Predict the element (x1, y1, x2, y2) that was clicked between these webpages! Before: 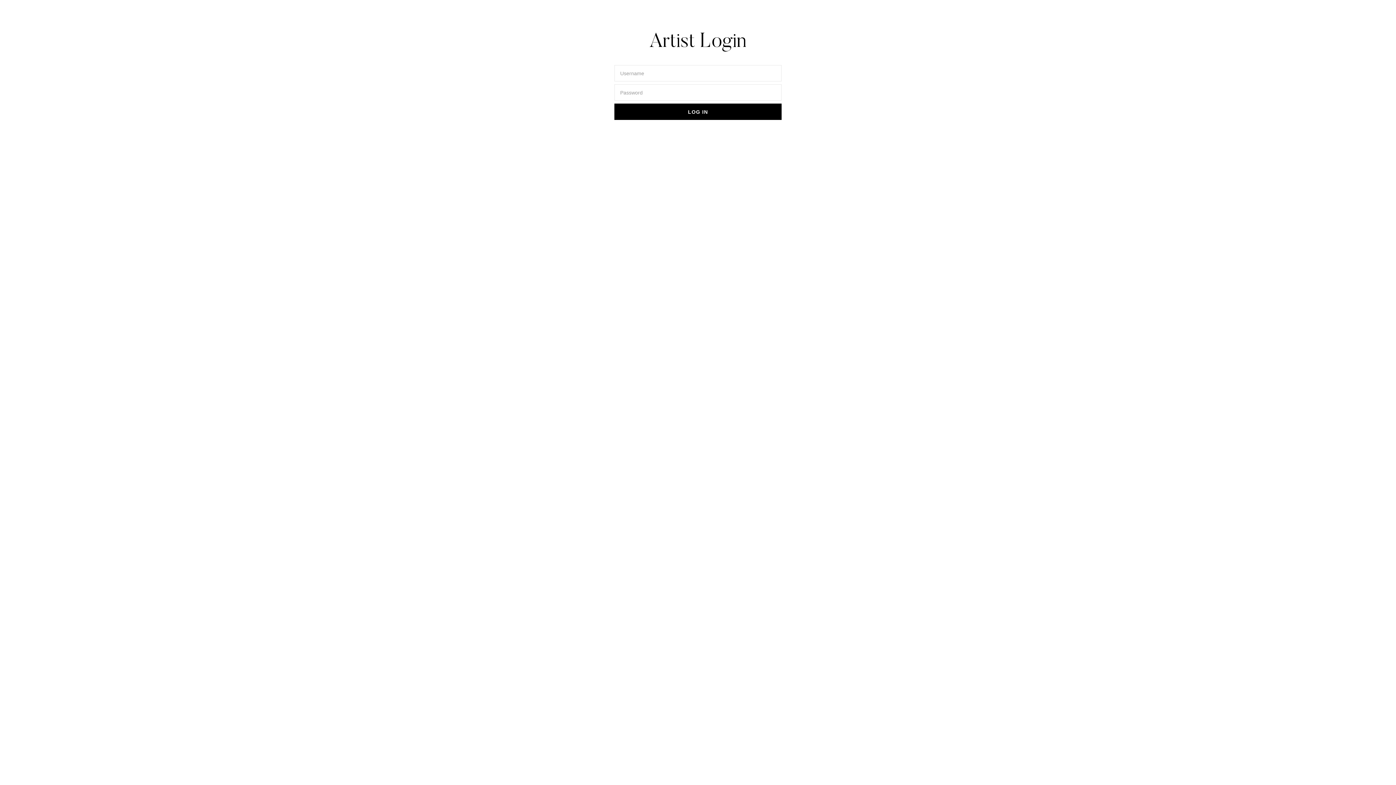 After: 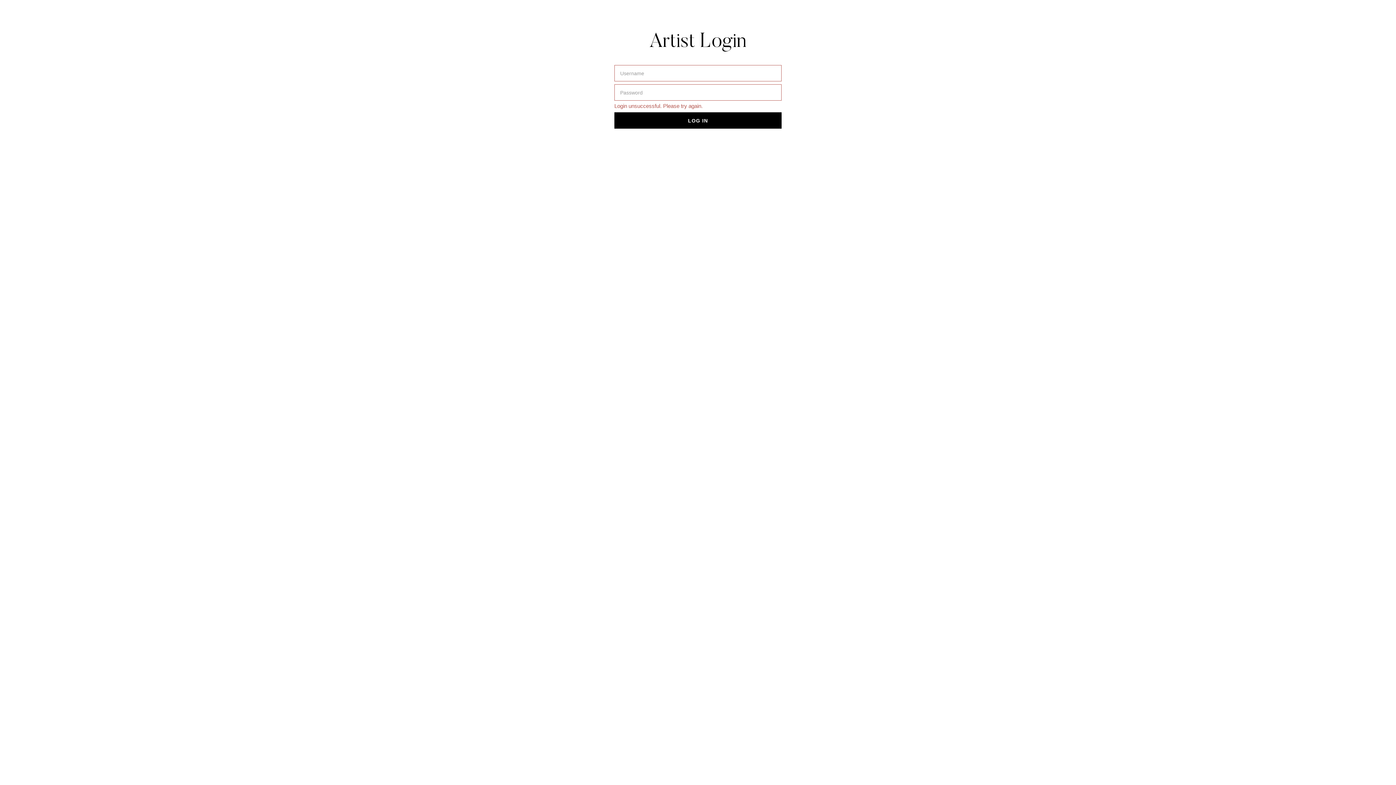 Action: label: LOG IN bbox: (614, 103, 781, 120)